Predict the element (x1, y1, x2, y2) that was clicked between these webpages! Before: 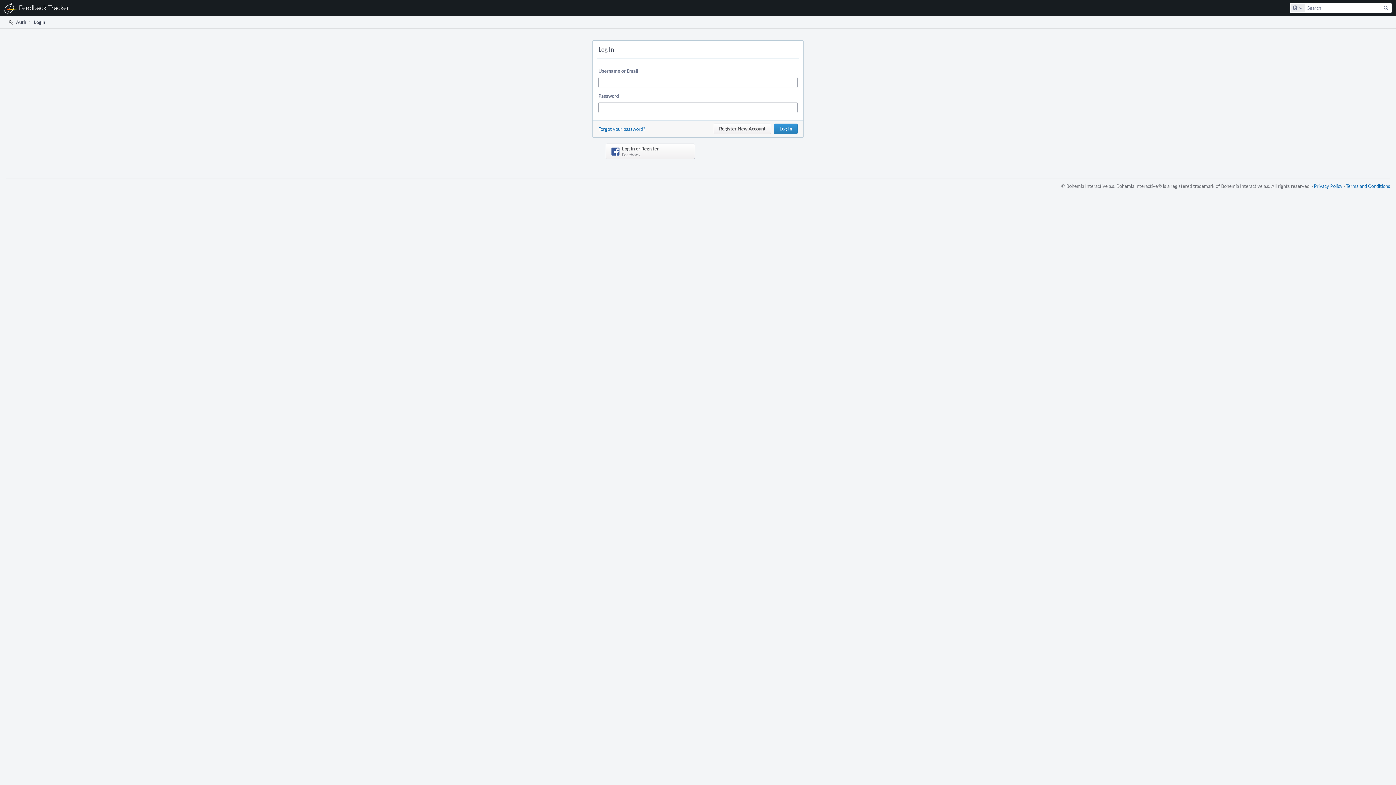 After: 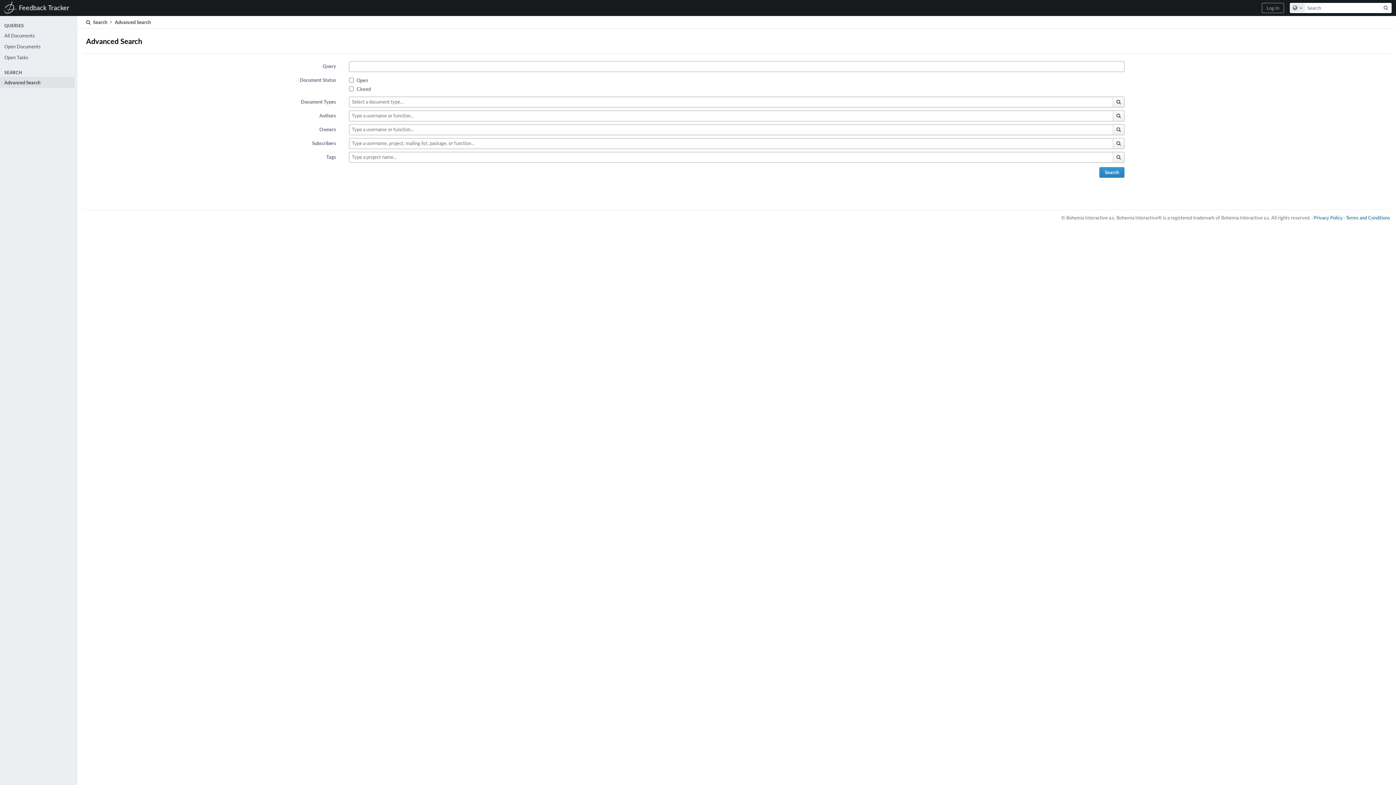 Action: bbox: (1381, 3, 1391, 12) label: Search